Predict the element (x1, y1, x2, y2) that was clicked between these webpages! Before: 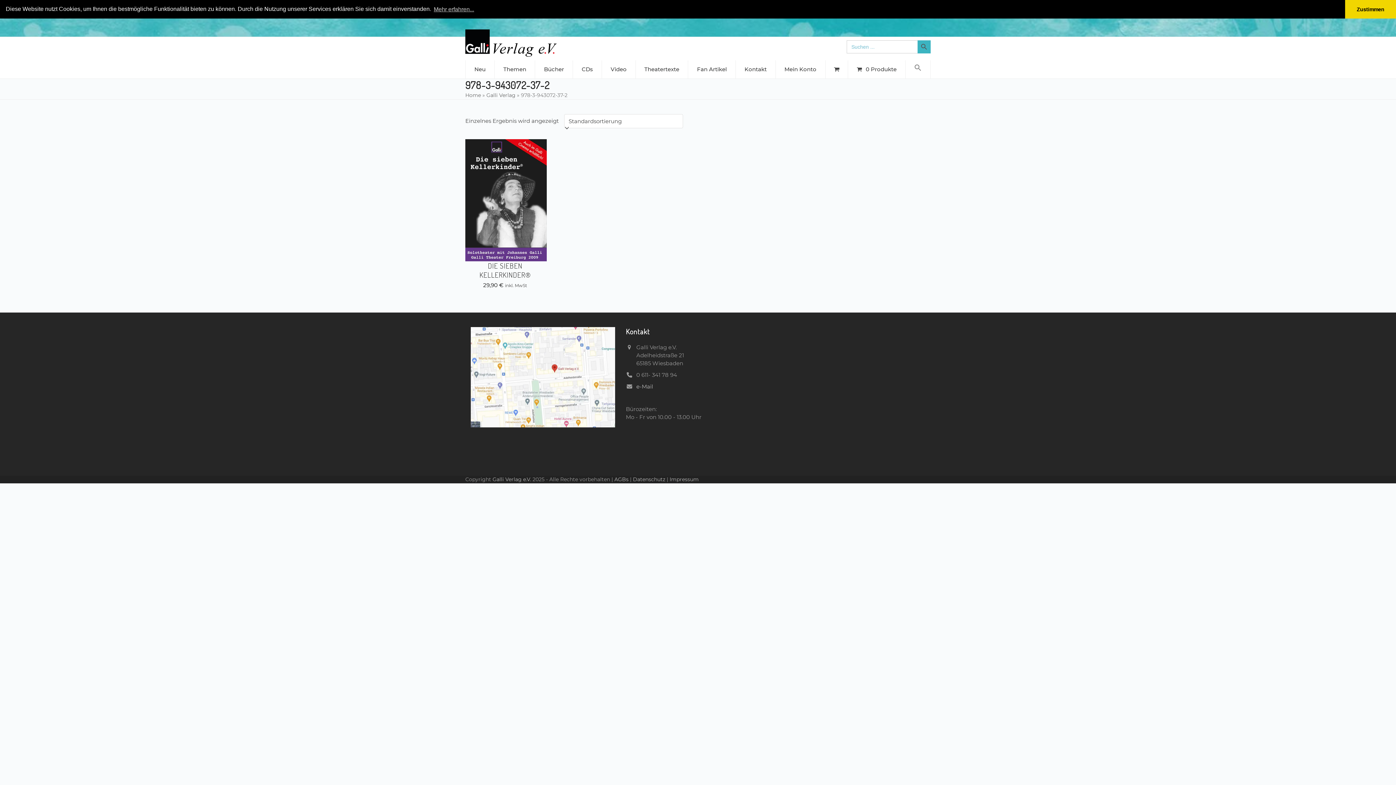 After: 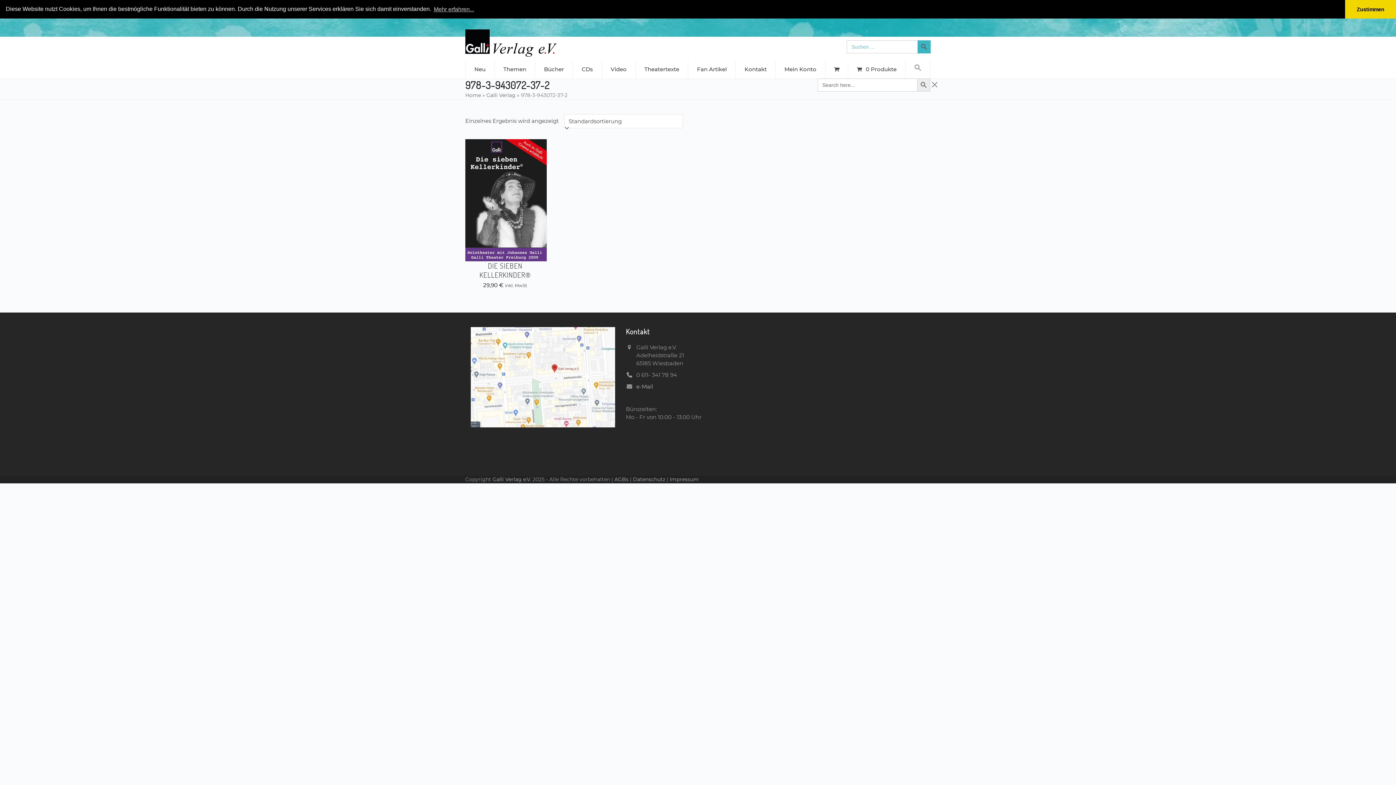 Action: label: Search Icon Link bbox: (905, 60, 930, 78)